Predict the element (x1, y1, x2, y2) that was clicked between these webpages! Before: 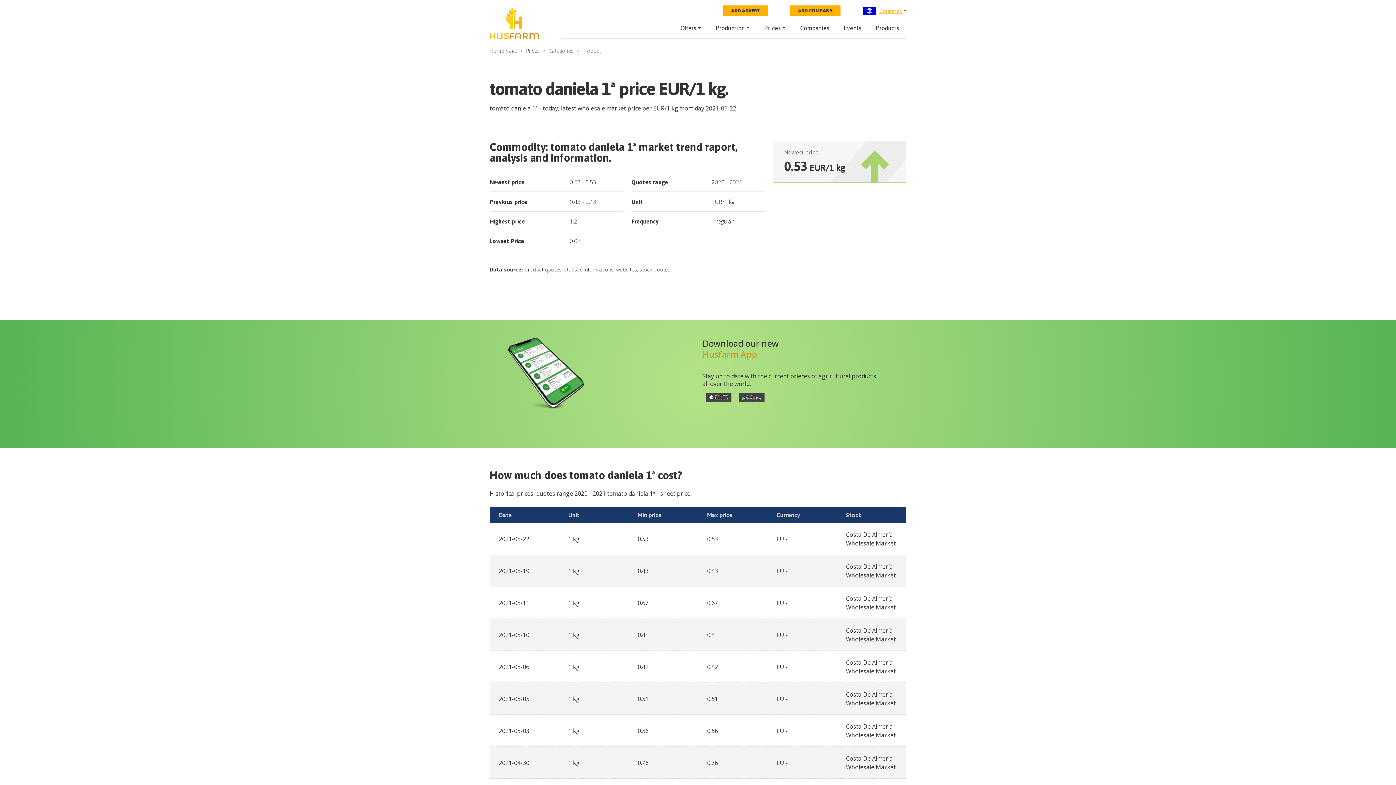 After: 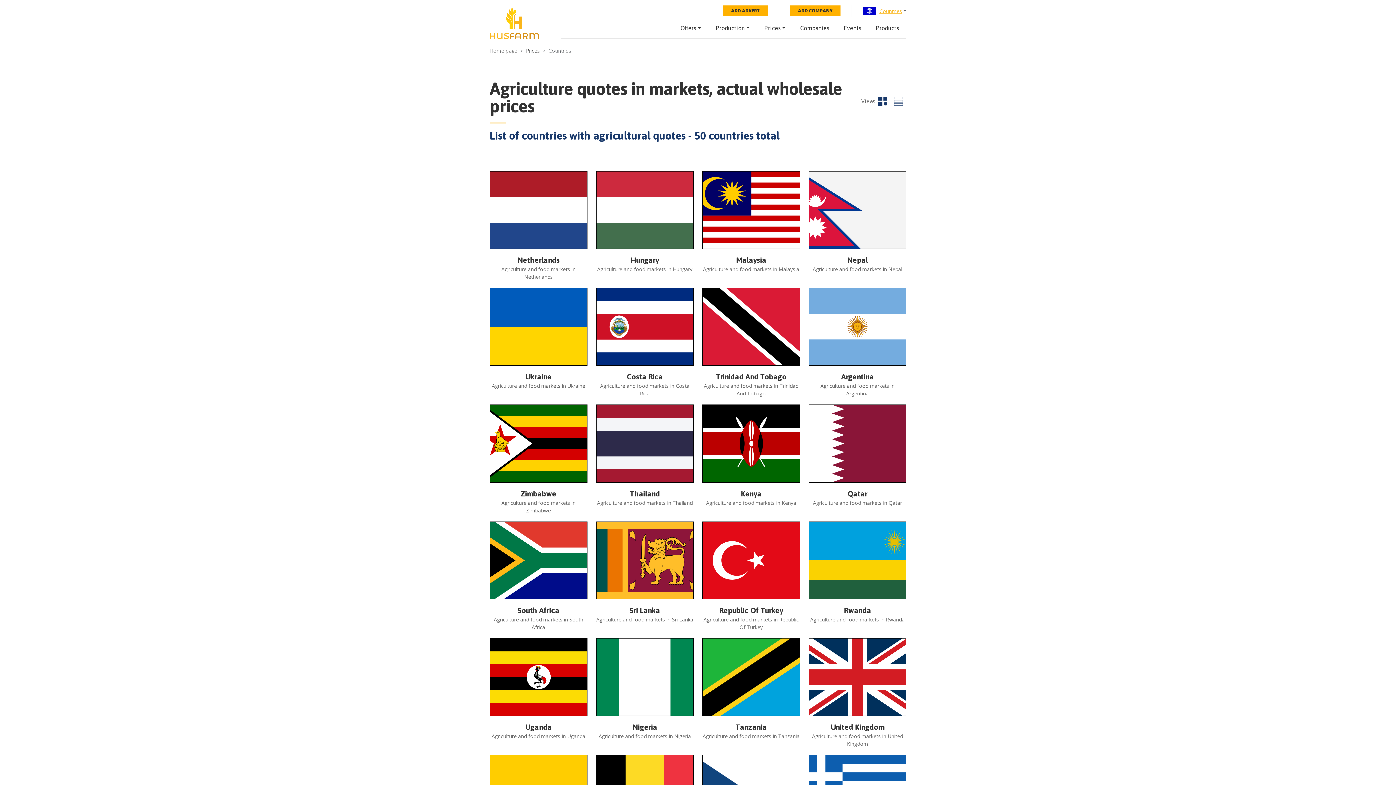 Action: label: Prices bbox: (764, 16, 785, 37)